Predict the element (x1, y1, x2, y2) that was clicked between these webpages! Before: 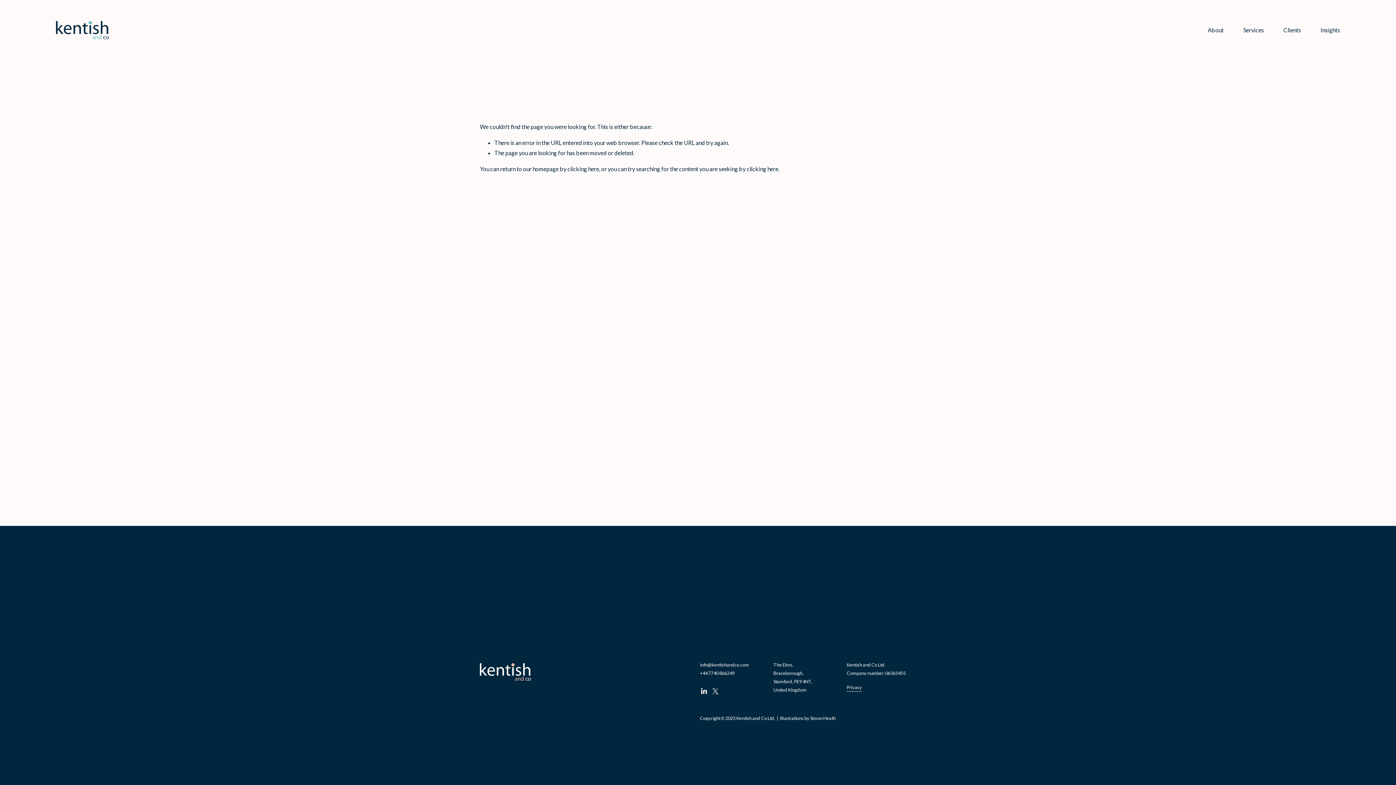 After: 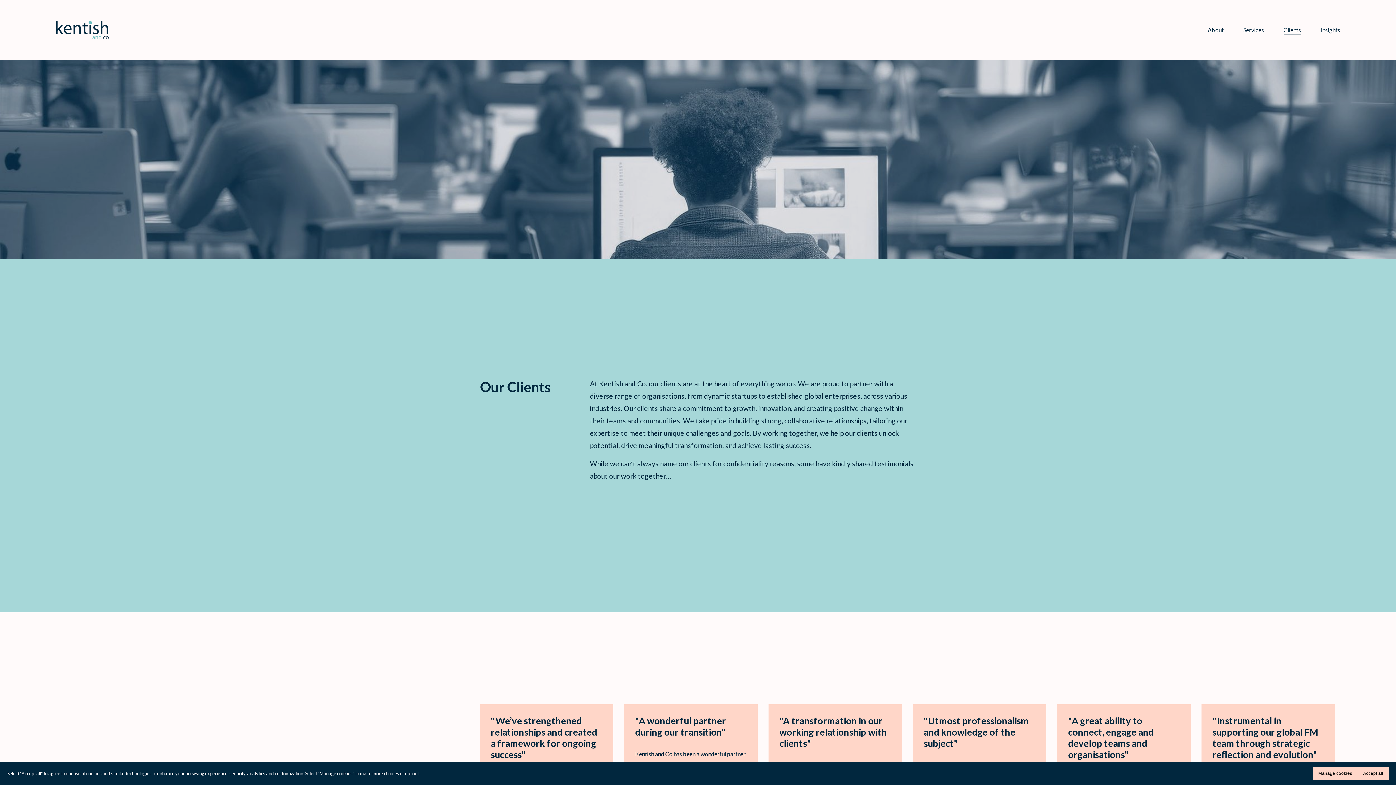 Action: bbox: (1283, 24, 1301, 35) label: Clients